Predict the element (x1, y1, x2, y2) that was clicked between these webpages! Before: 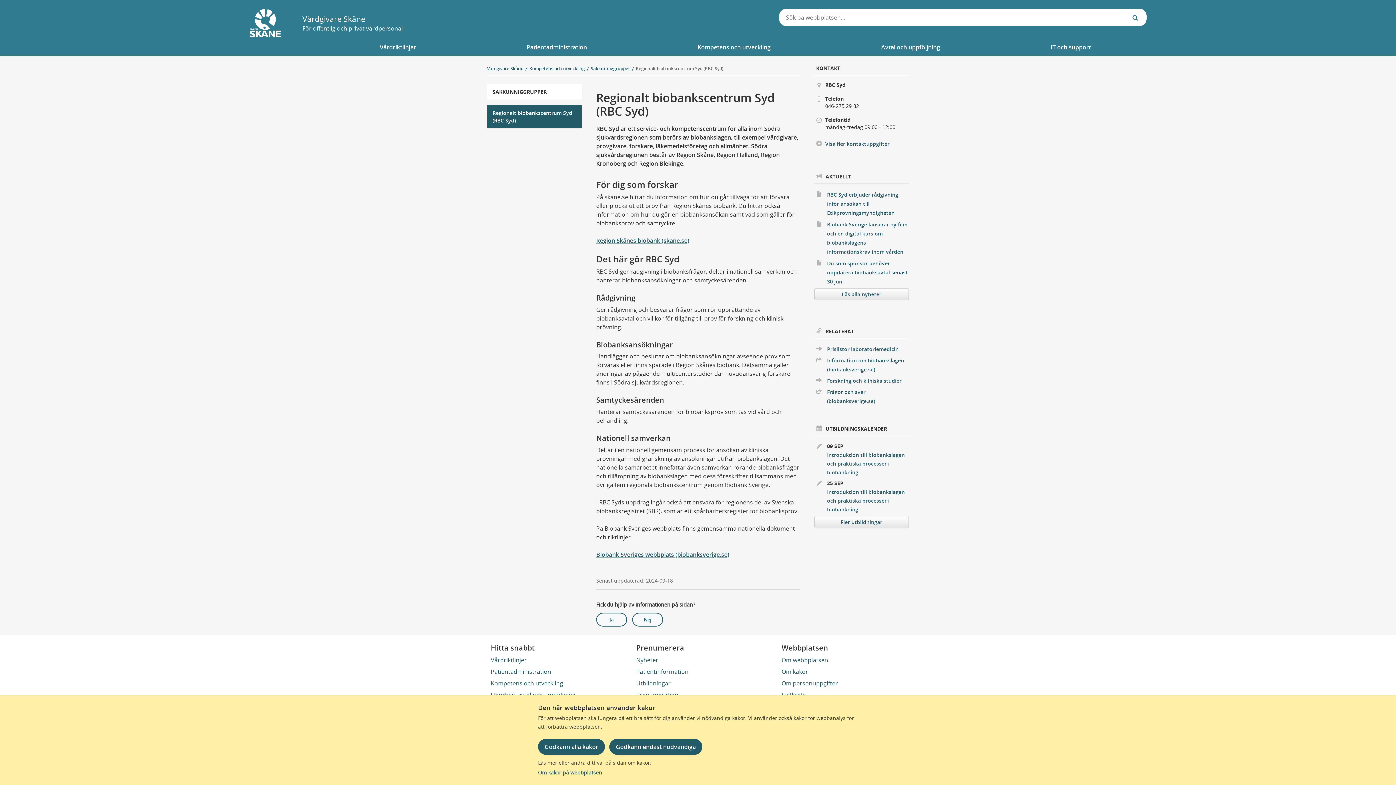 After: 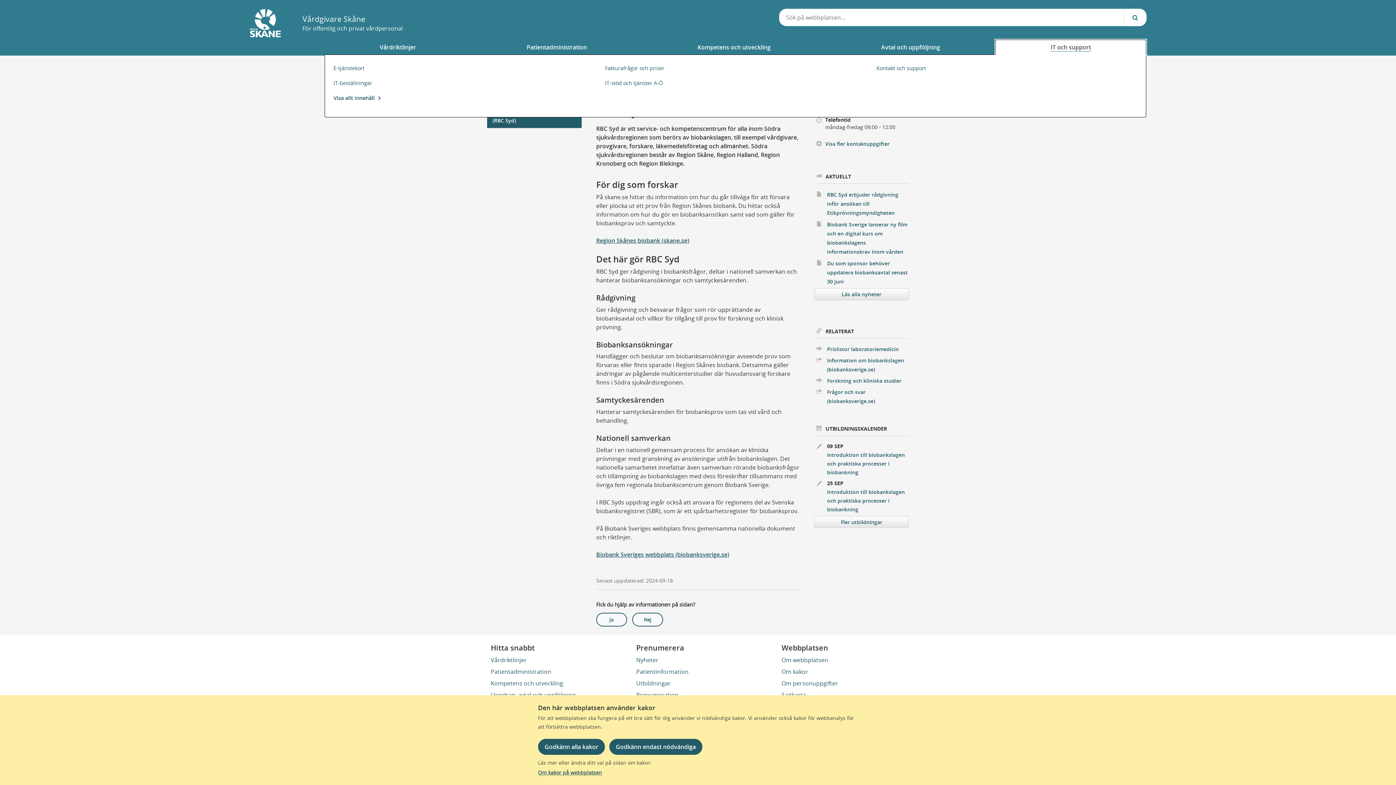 Action: bbox: (995, 39, 1146, 54) label: IT och support